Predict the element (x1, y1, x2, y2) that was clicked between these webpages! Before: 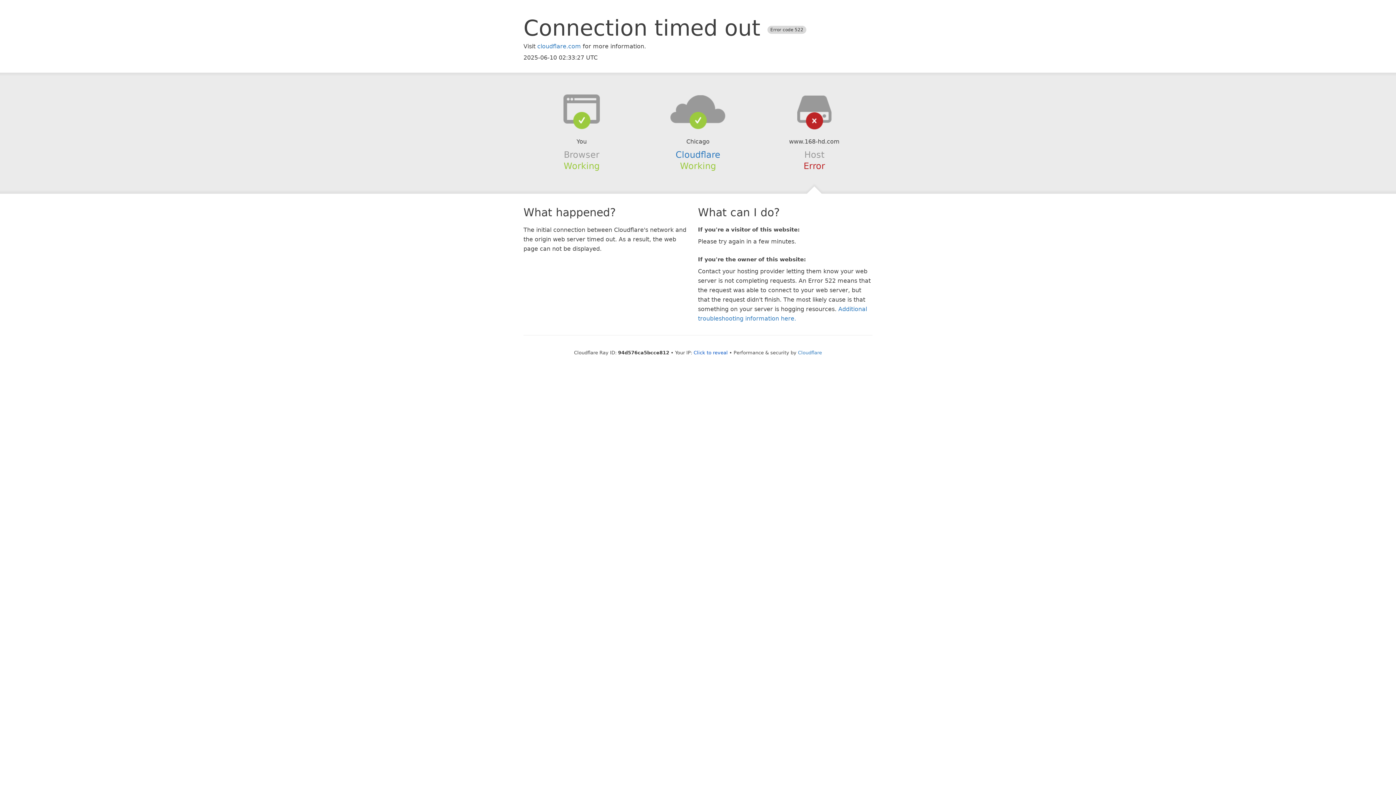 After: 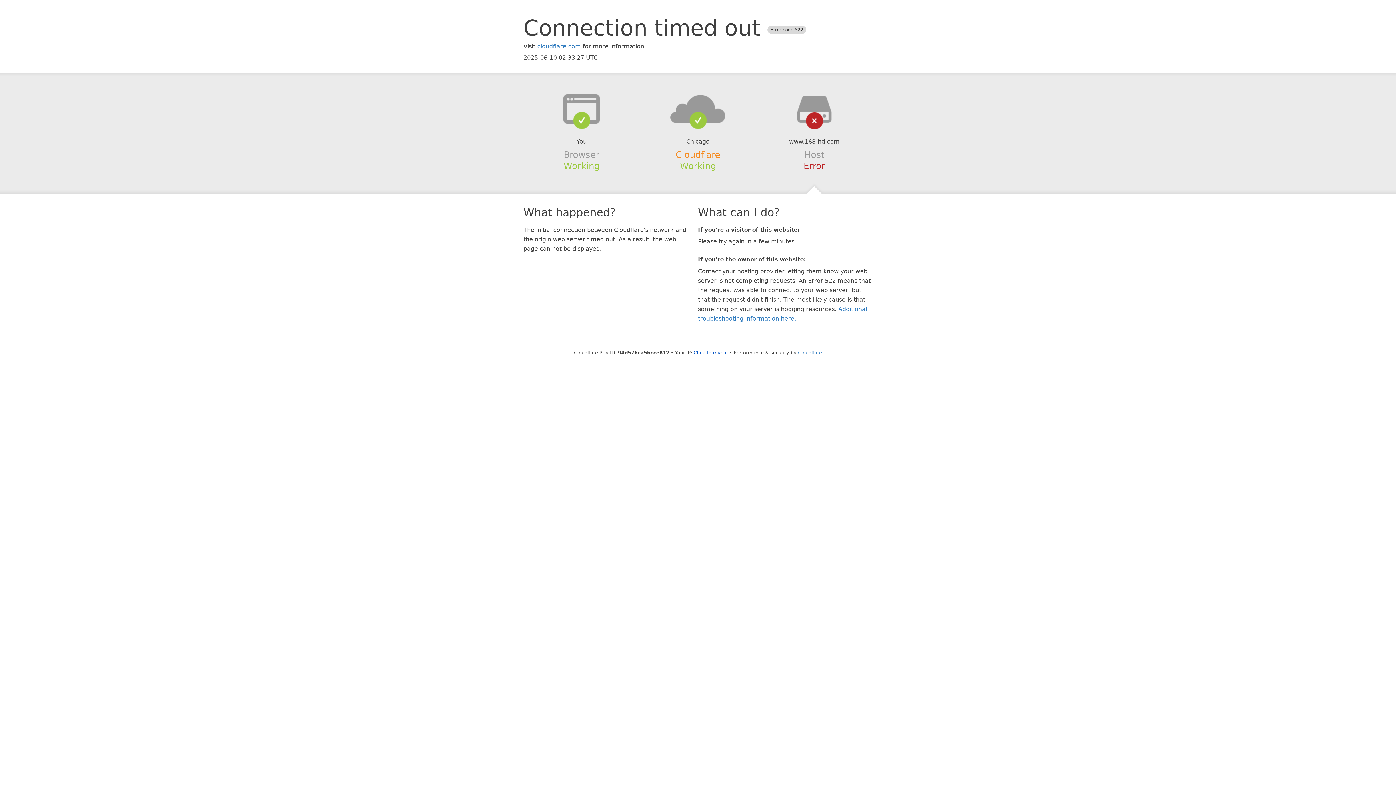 Action: label: Cloudflare bbox: (675, 149, 720, 159)